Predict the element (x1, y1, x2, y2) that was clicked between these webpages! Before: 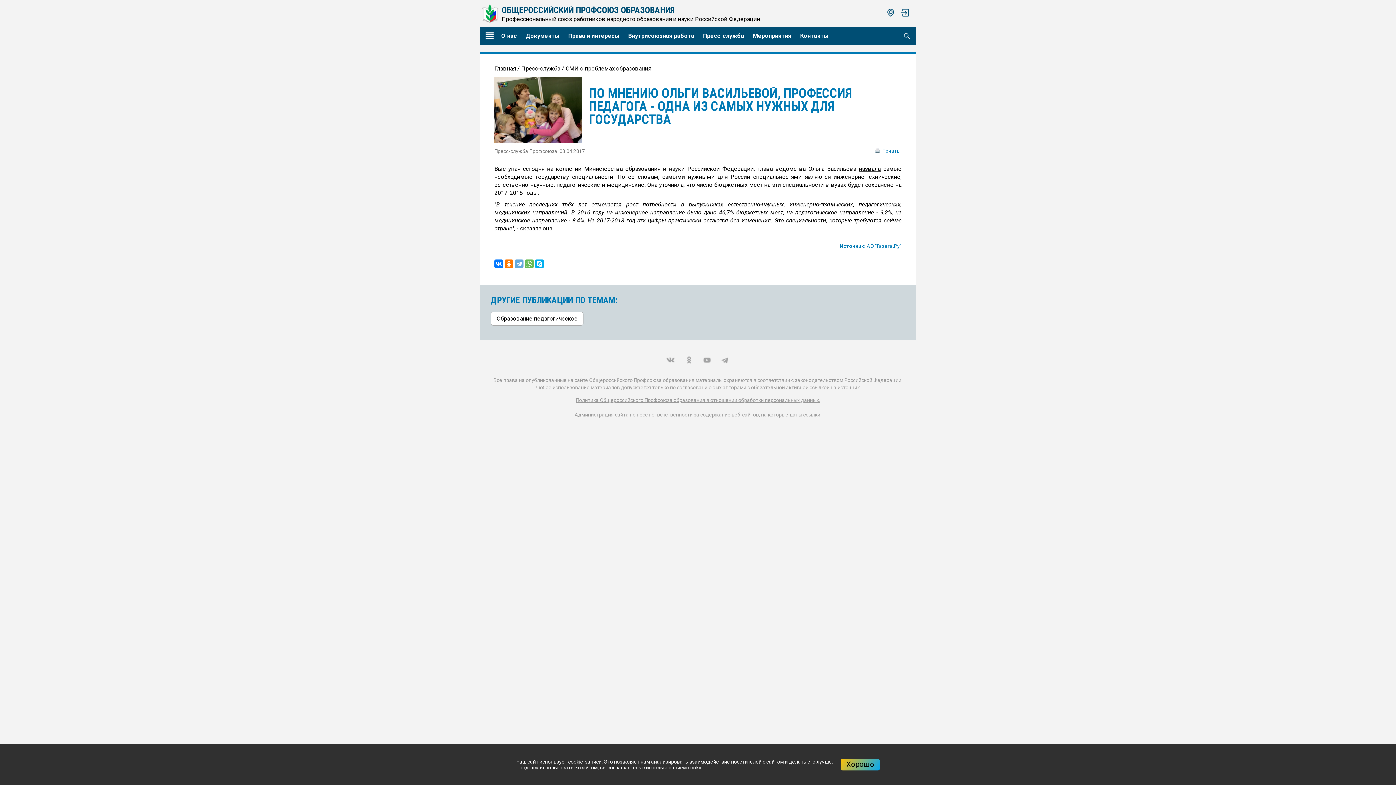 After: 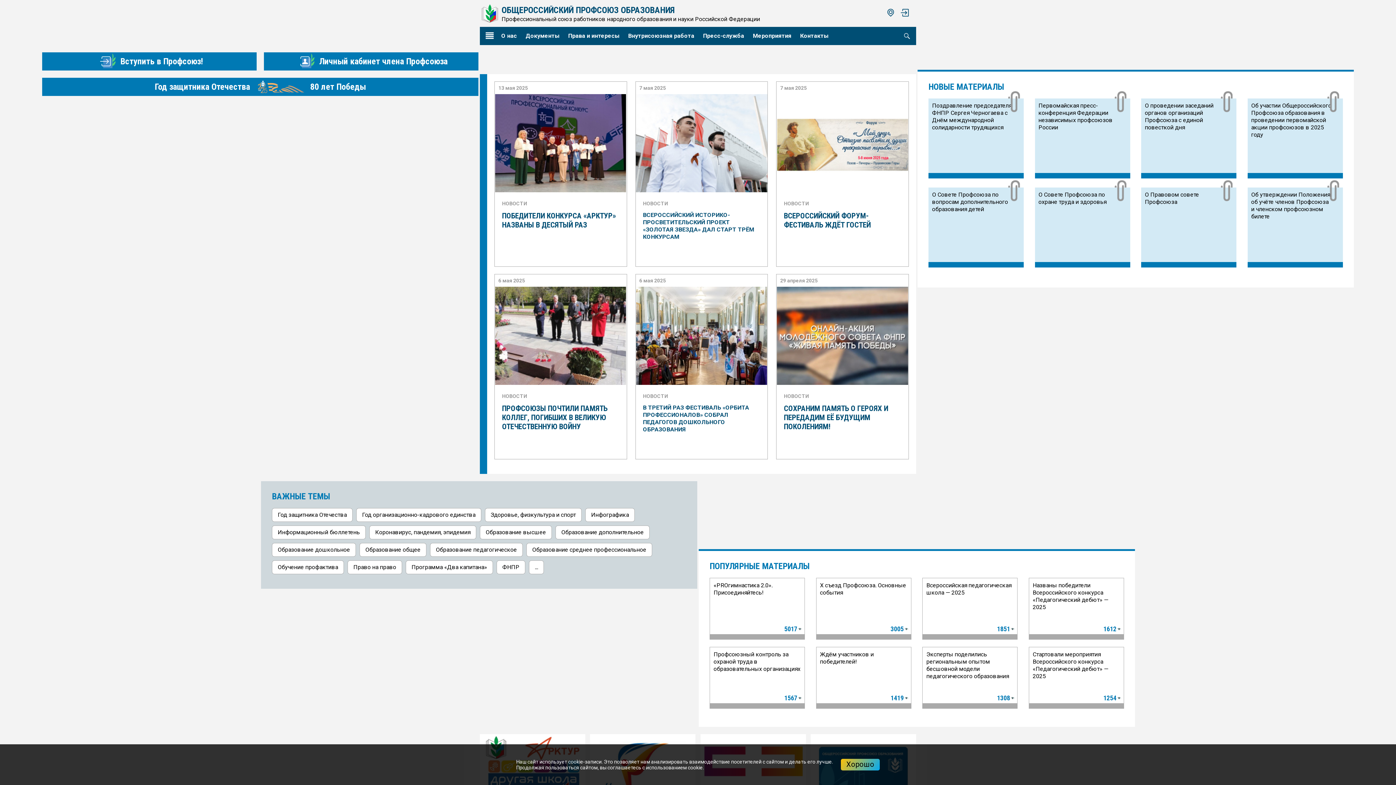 Action: bbox: (494, 65, 516, 72) label: Главная